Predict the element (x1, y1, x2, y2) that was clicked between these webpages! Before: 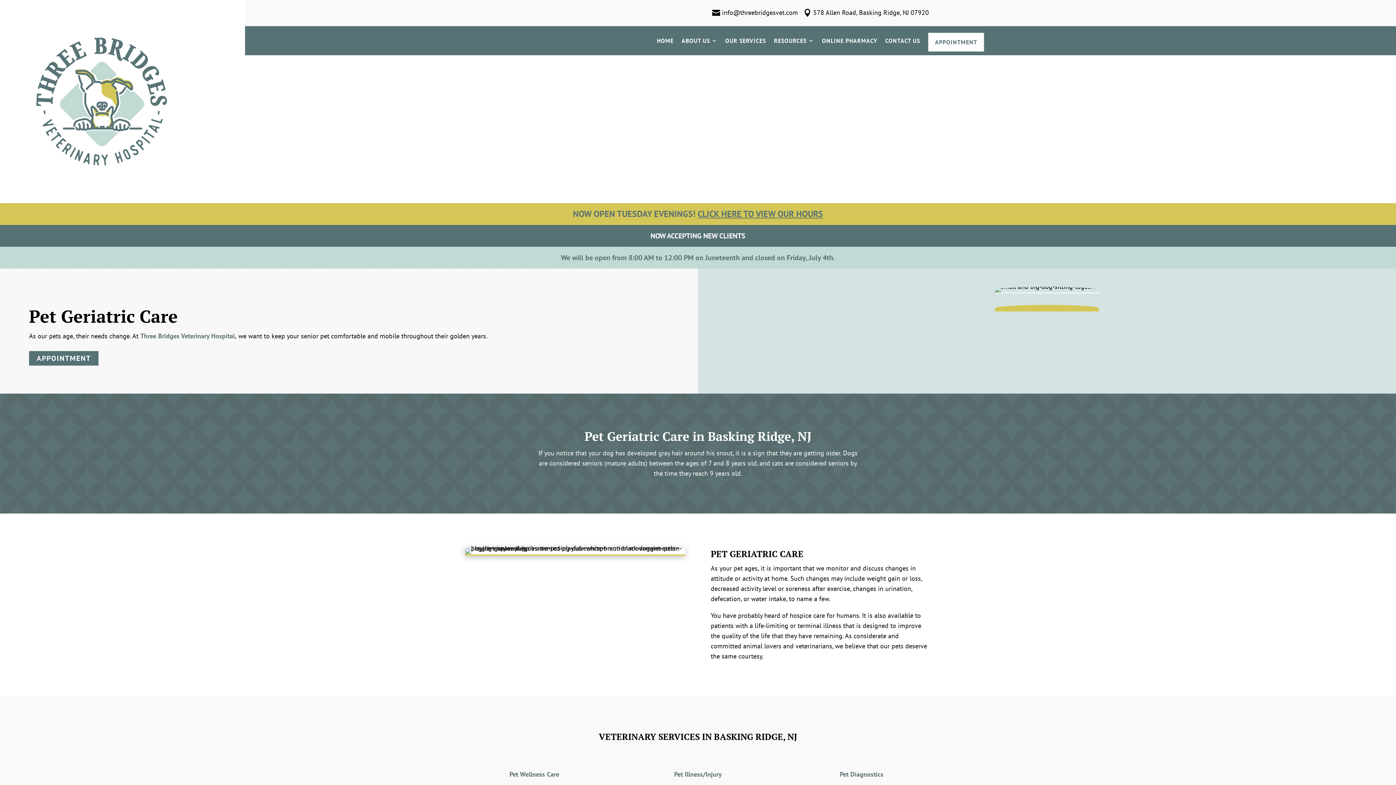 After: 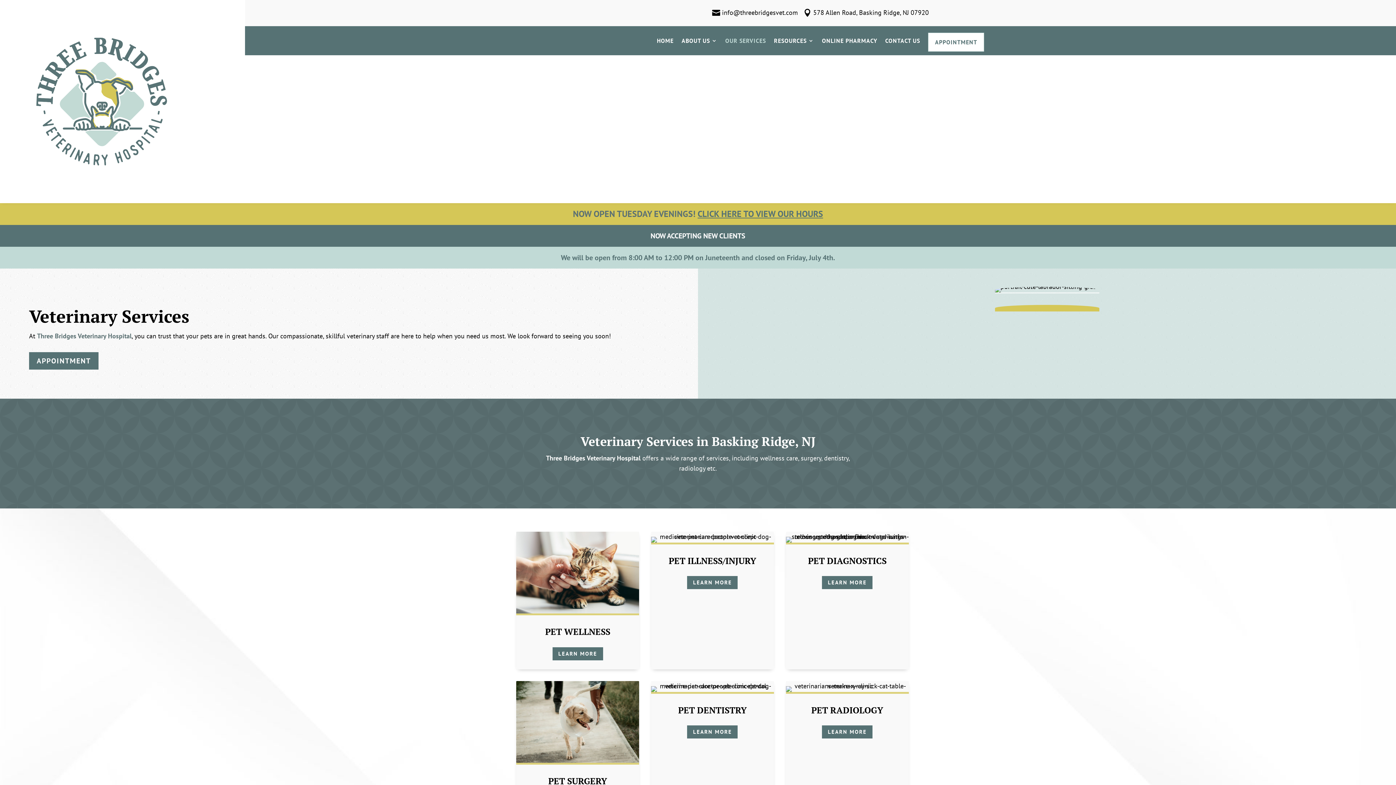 Action: bbox: (725, 38, 766, 46) label: OUR SERVICES